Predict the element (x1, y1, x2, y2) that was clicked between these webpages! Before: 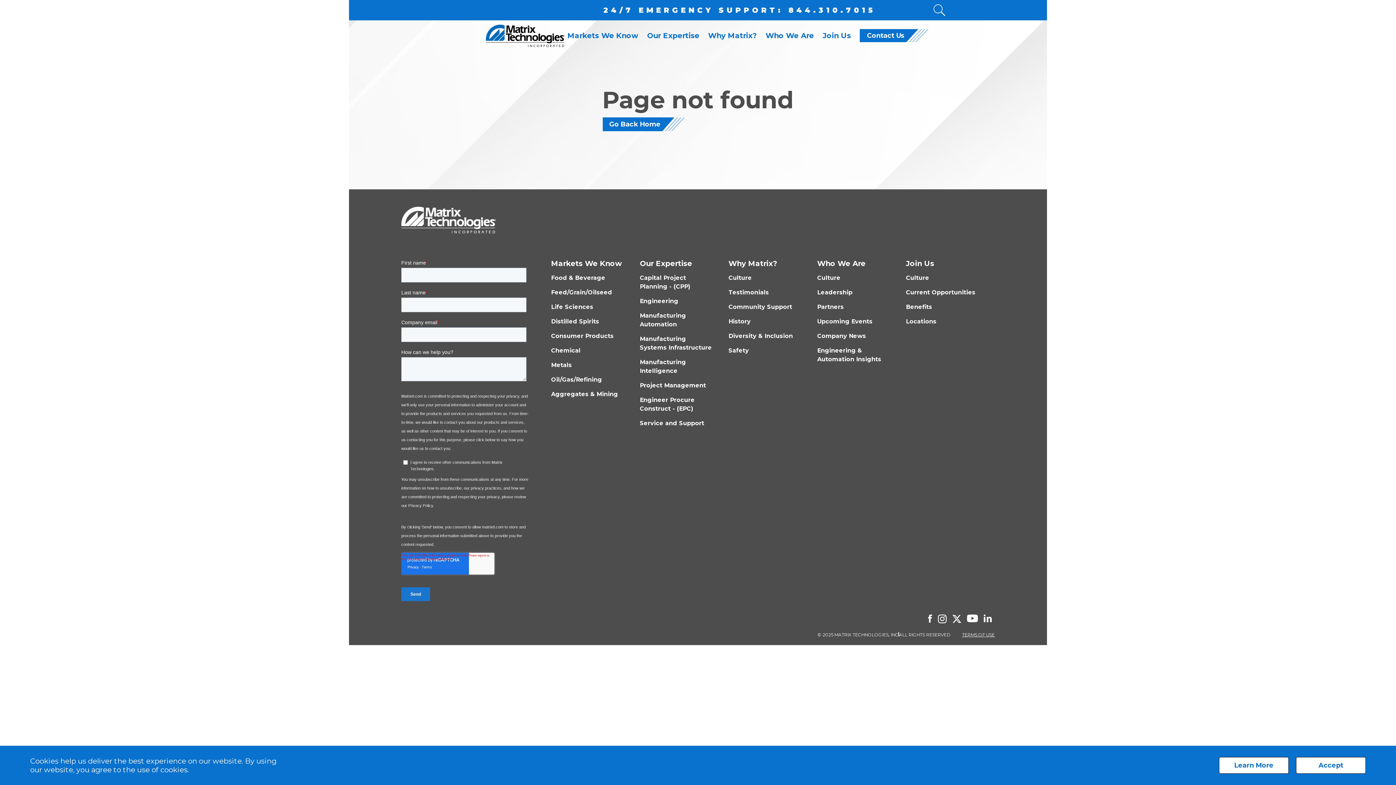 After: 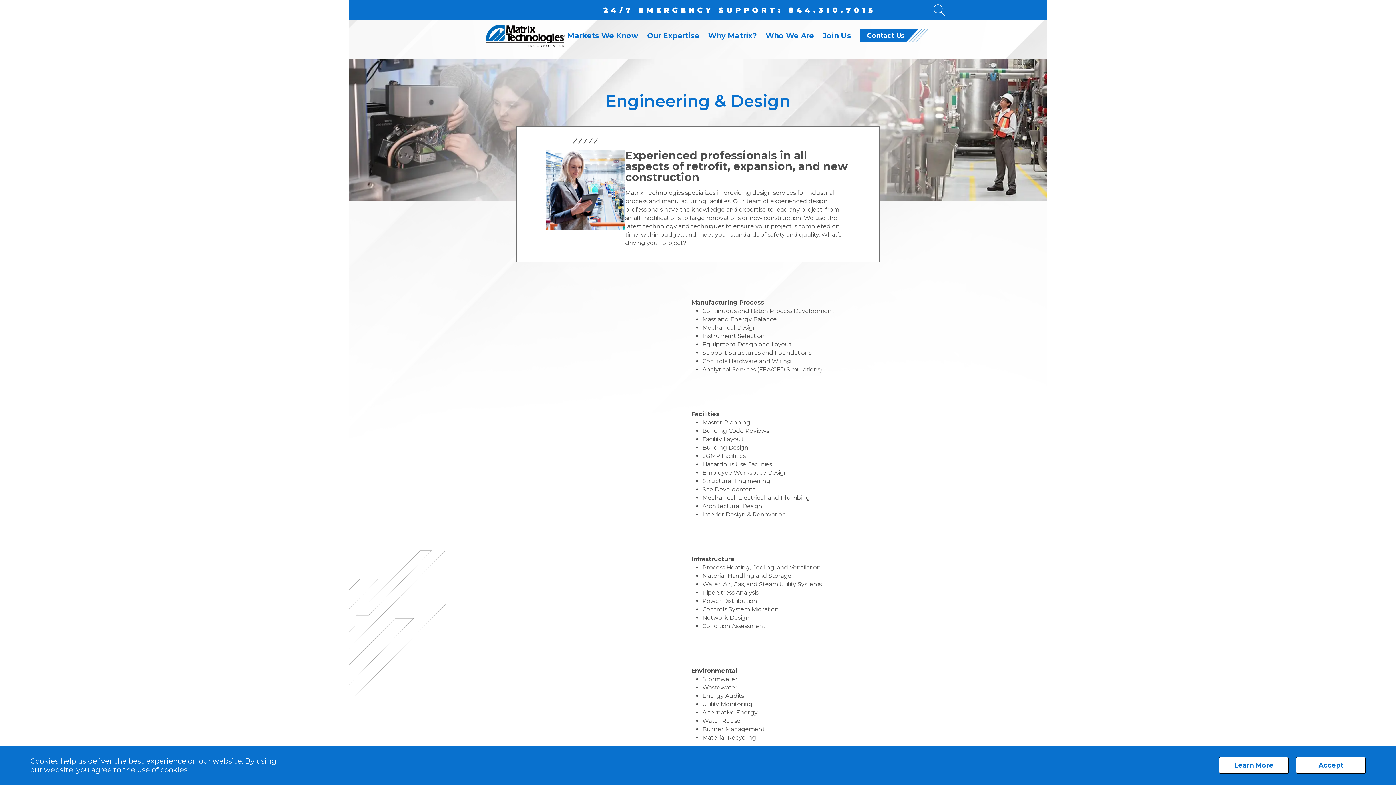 Action: label: Engineering bbox: (640, 297, 714, 305)